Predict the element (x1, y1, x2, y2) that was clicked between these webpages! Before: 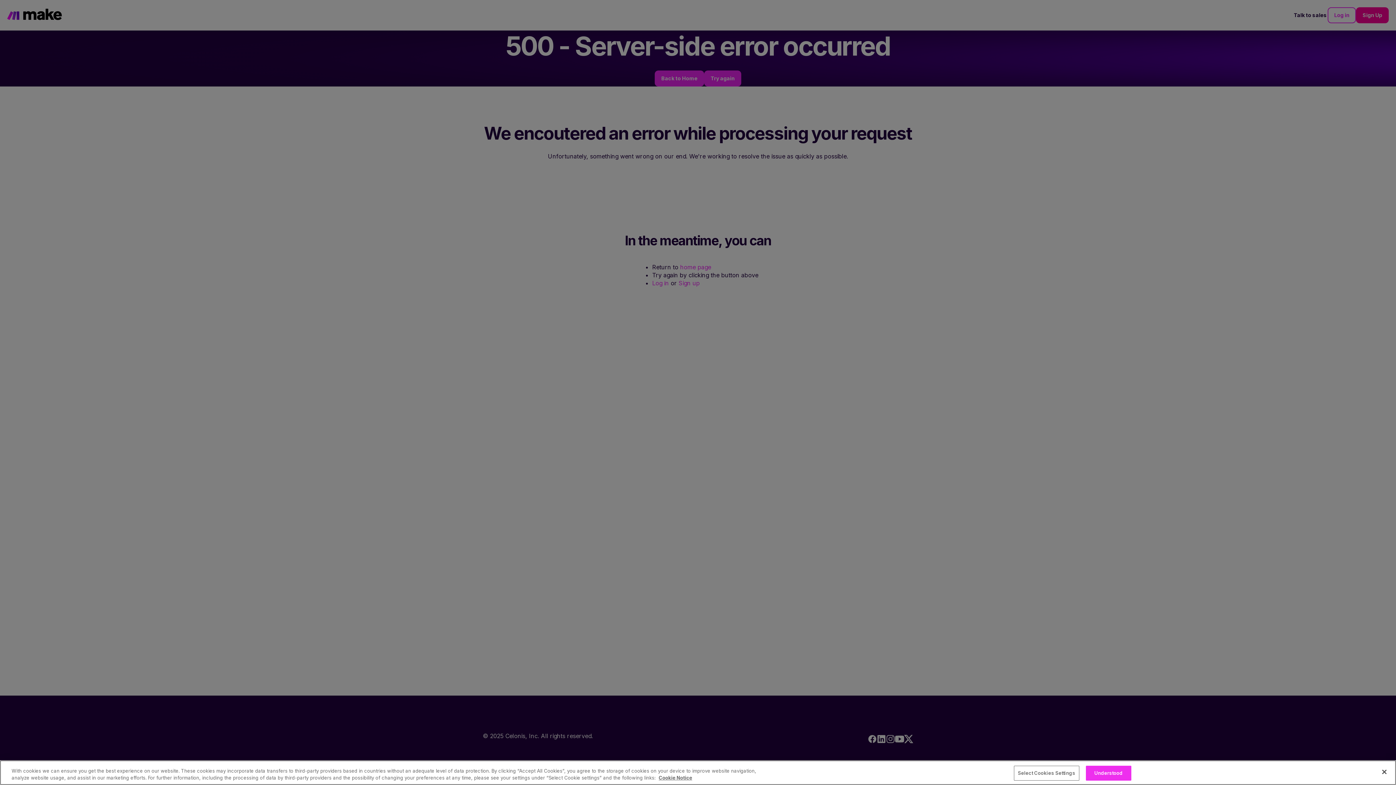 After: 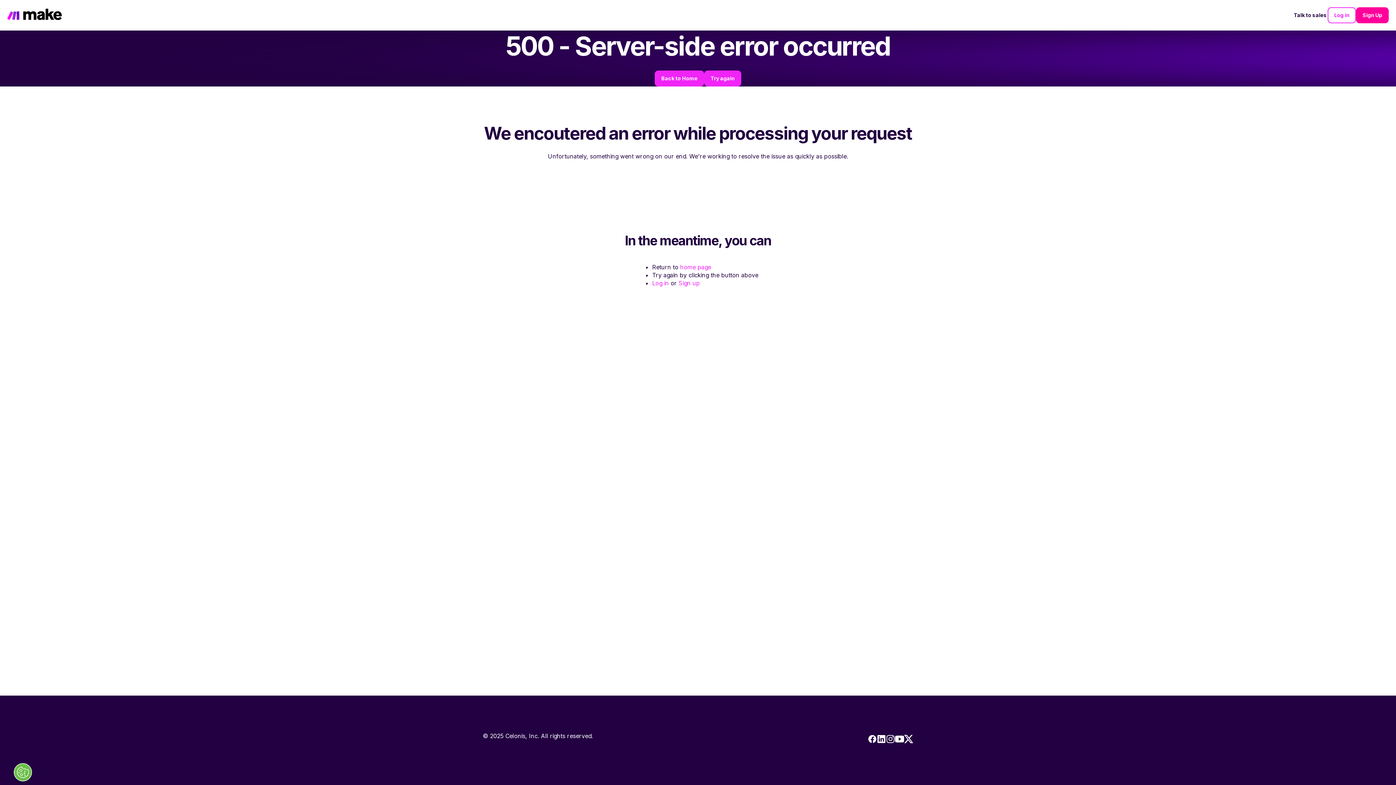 Action: bbox: (1376, 764, 1392, 780) label: Close